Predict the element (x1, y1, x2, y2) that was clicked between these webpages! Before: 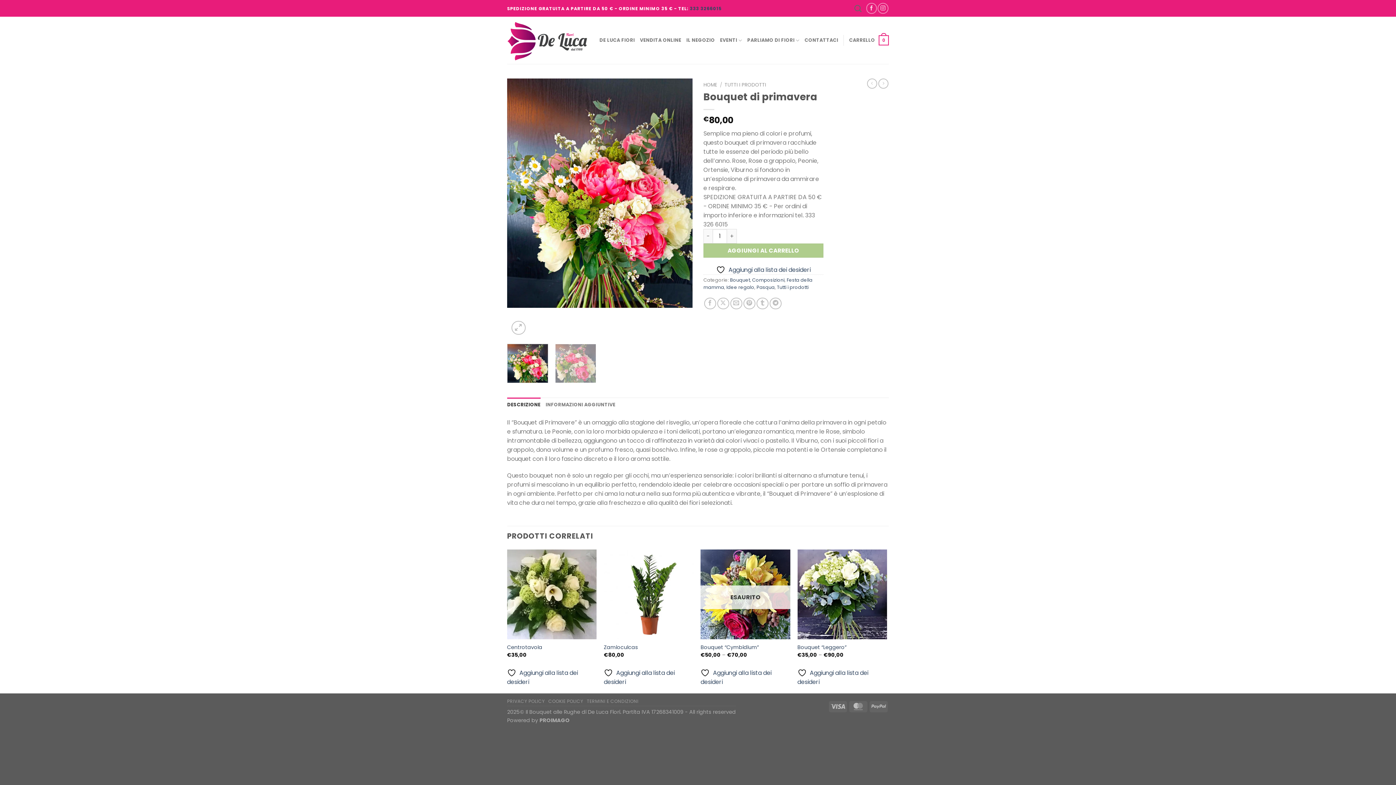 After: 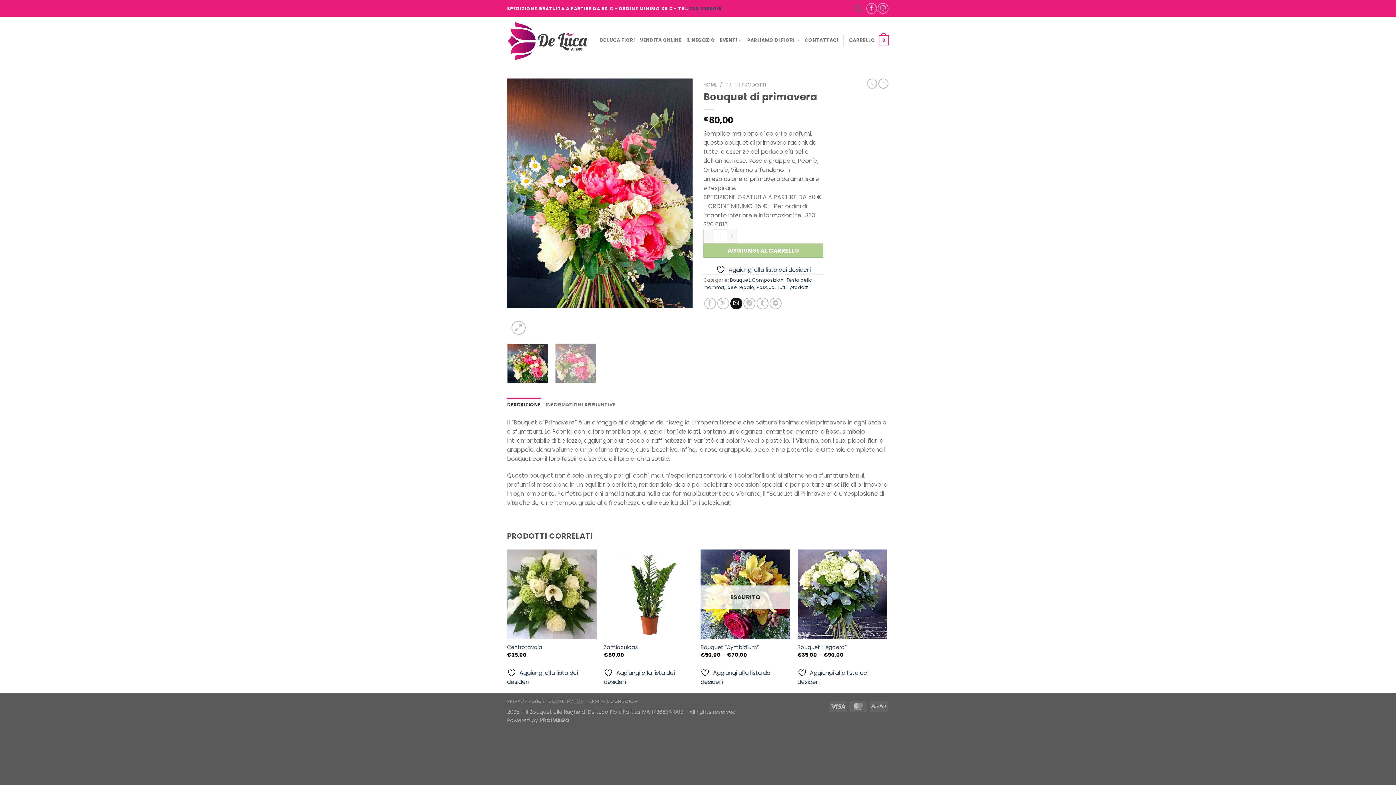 Action: bbox: (730, 297, 742, 309) label: Invia per email ad un Amico